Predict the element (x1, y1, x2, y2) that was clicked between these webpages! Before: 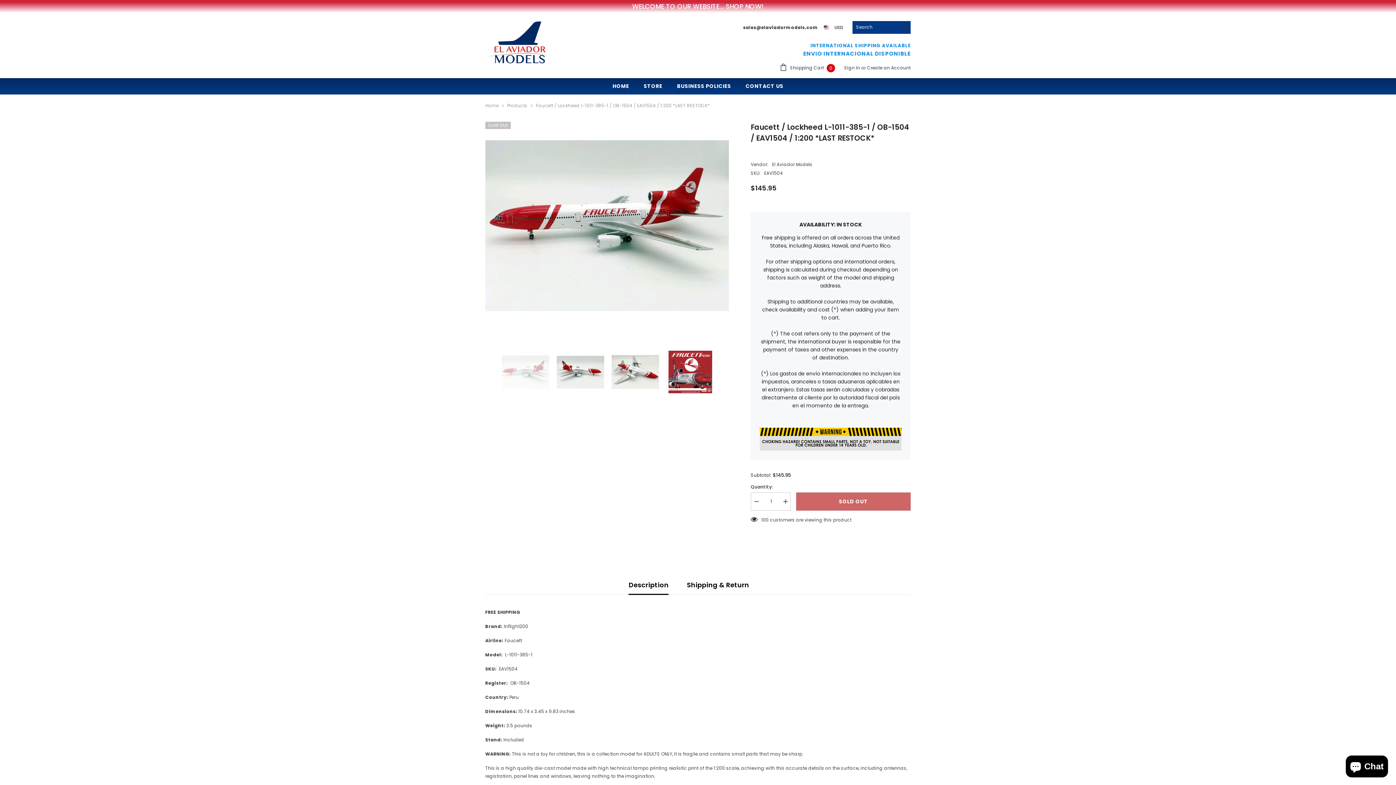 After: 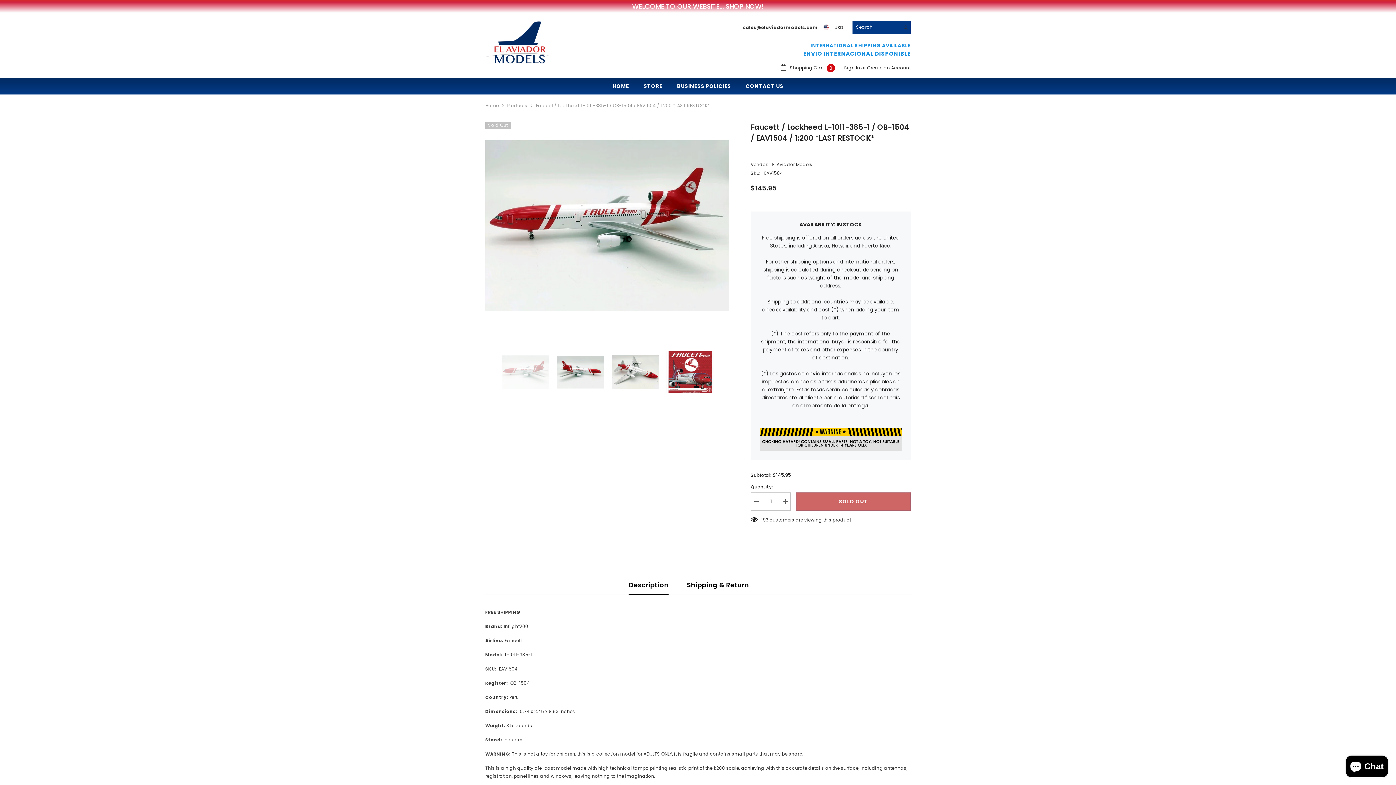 Action: bbox: (750, 492, 761, 510) label: Decrease quantity for Faucett / Lockheed L-1011-385-1 / OB-1504 / EAV1504 / 1:200 *LAST RESTOCK*